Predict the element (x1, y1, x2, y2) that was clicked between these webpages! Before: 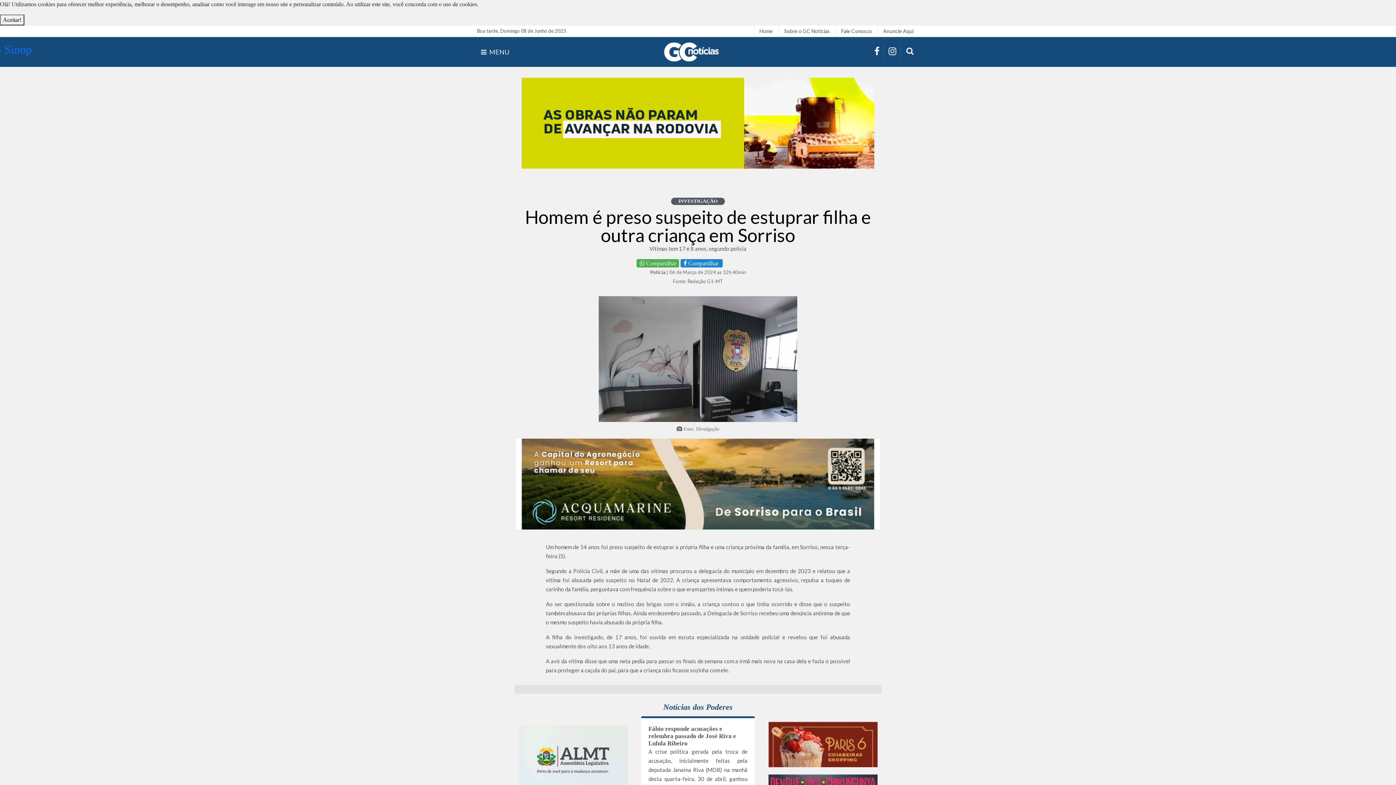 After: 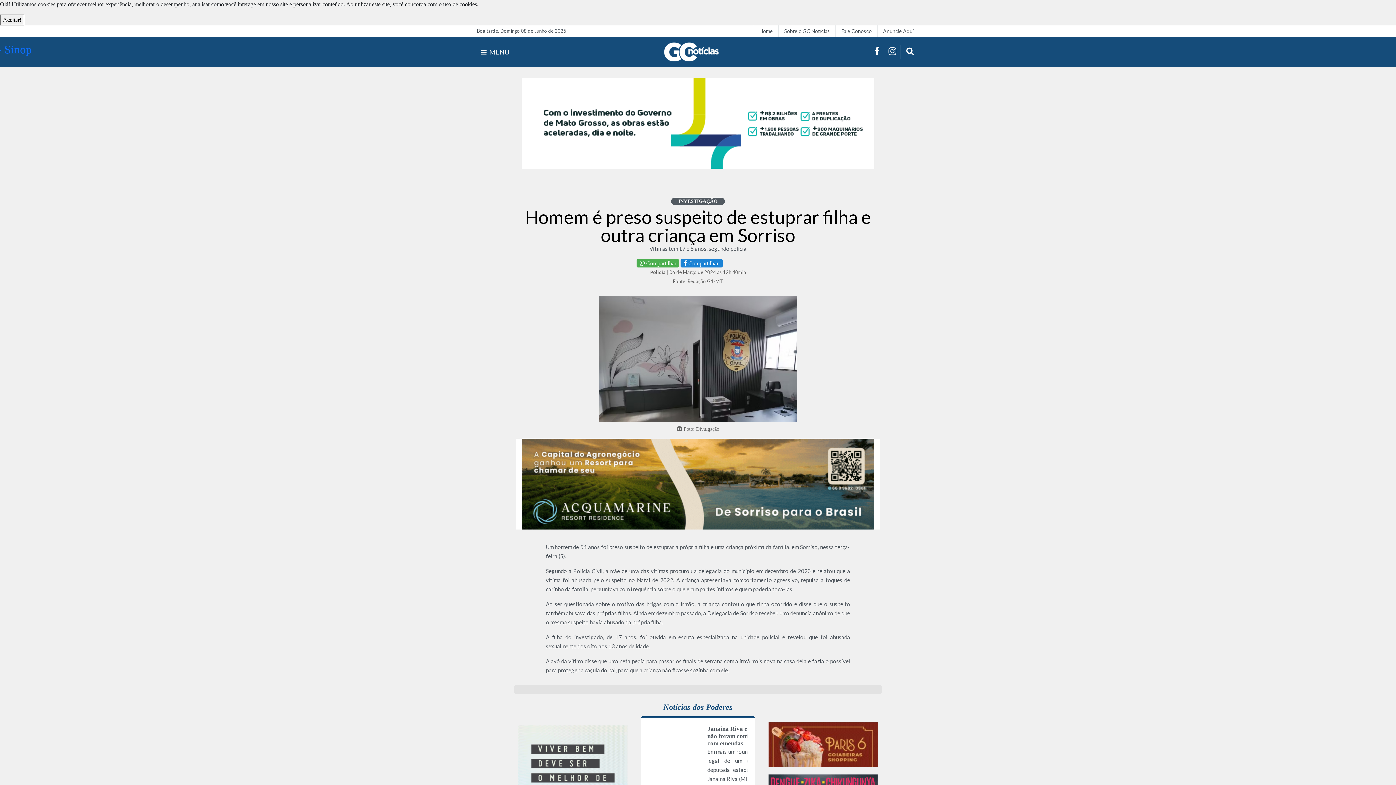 Action: bbox: (884, 45, 901, 58)